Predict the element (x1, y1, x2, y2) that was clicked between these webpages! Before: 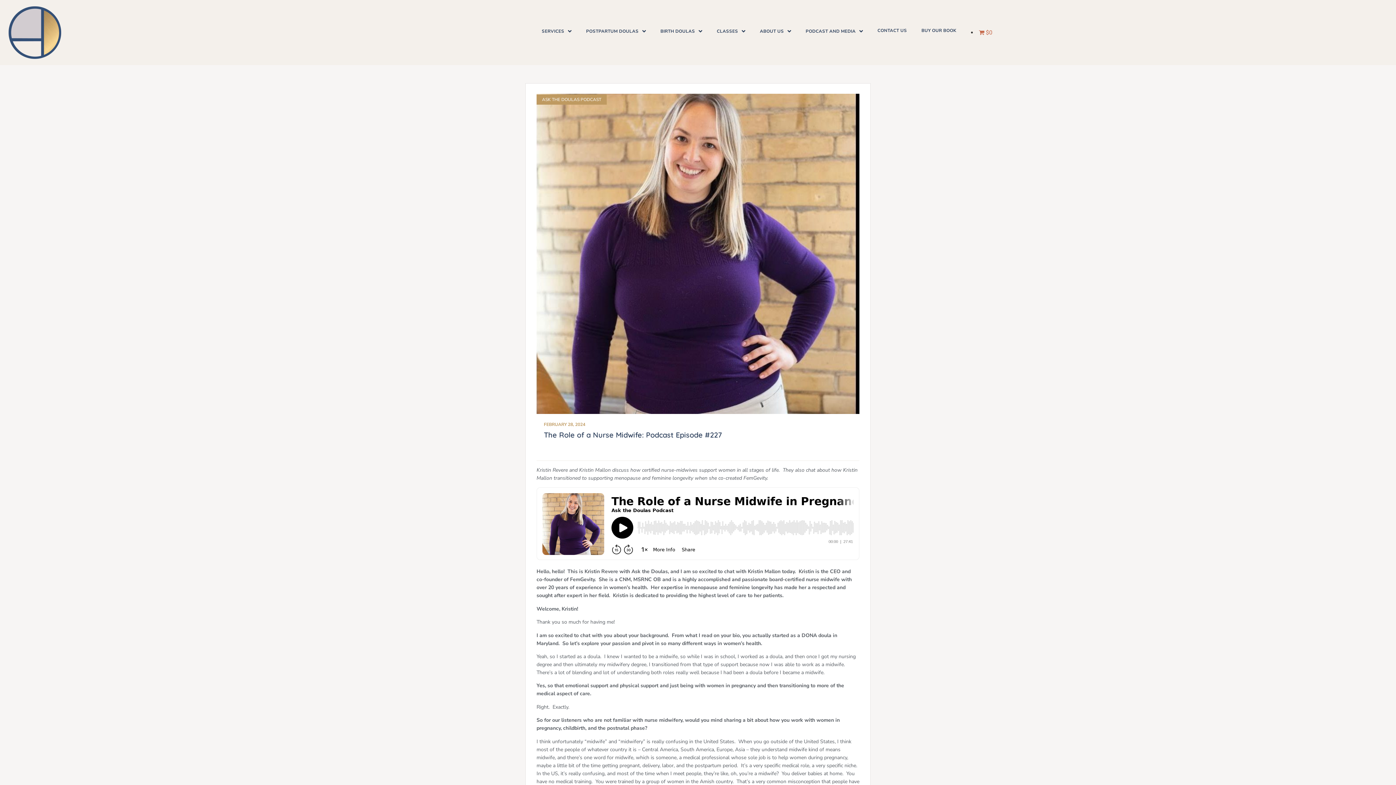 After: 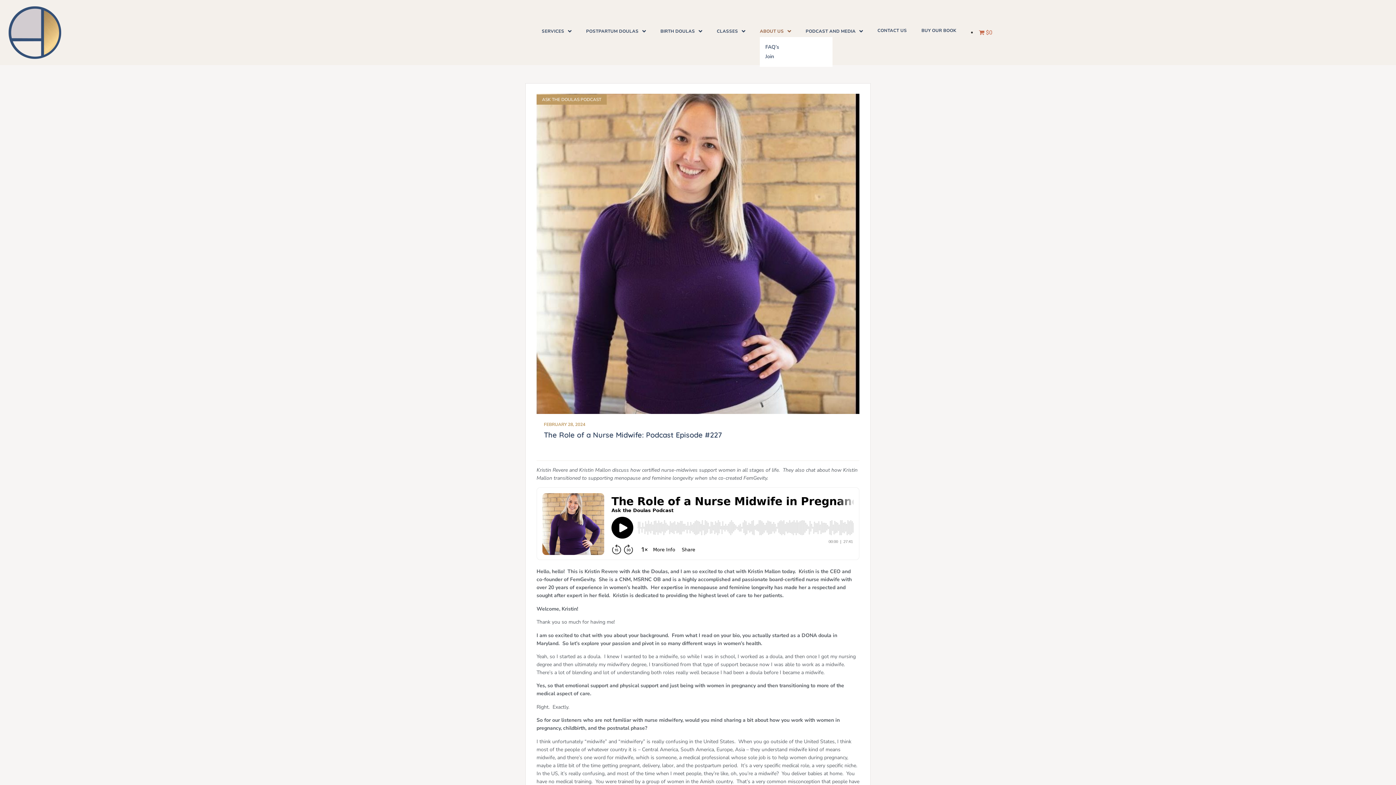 Action: bbox: (760, 28, 805, 34) label: ABOUT US